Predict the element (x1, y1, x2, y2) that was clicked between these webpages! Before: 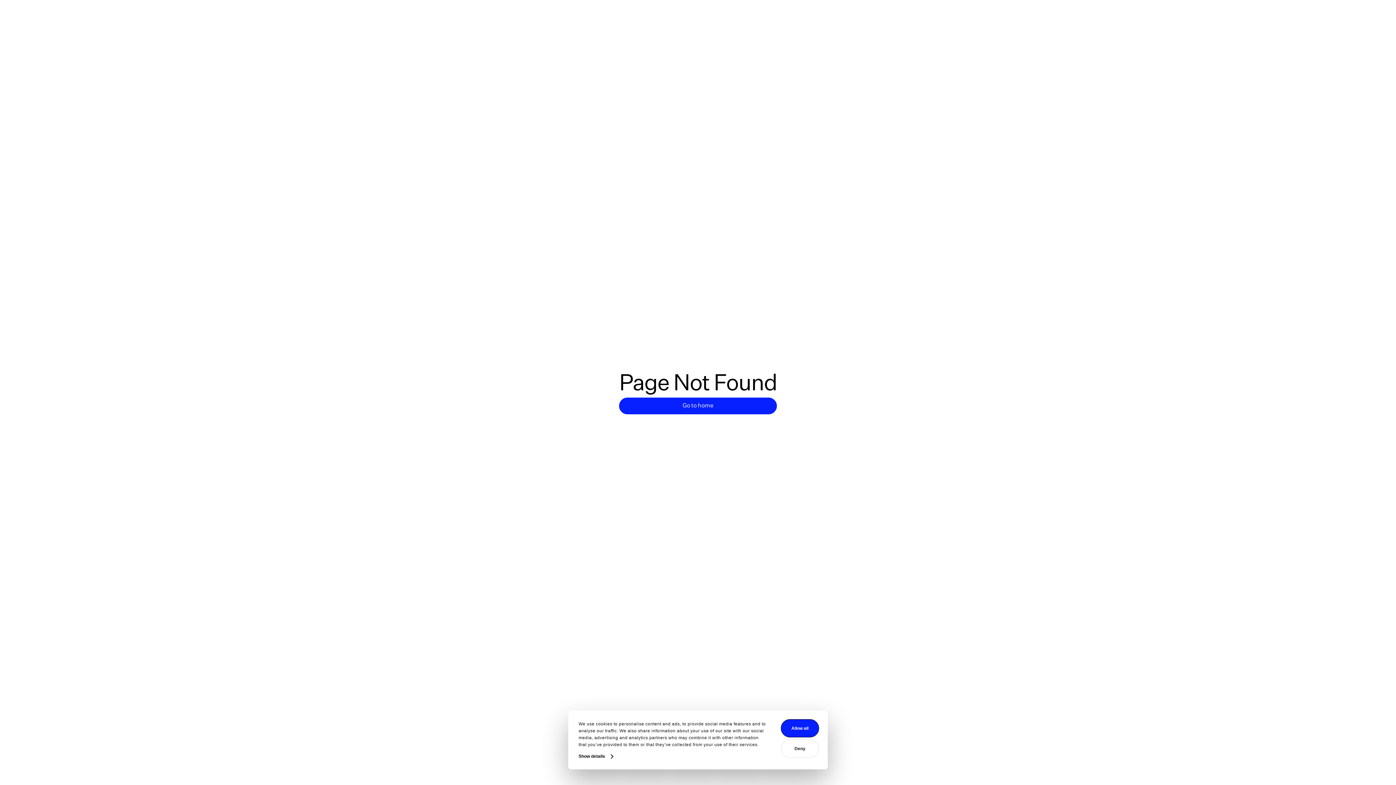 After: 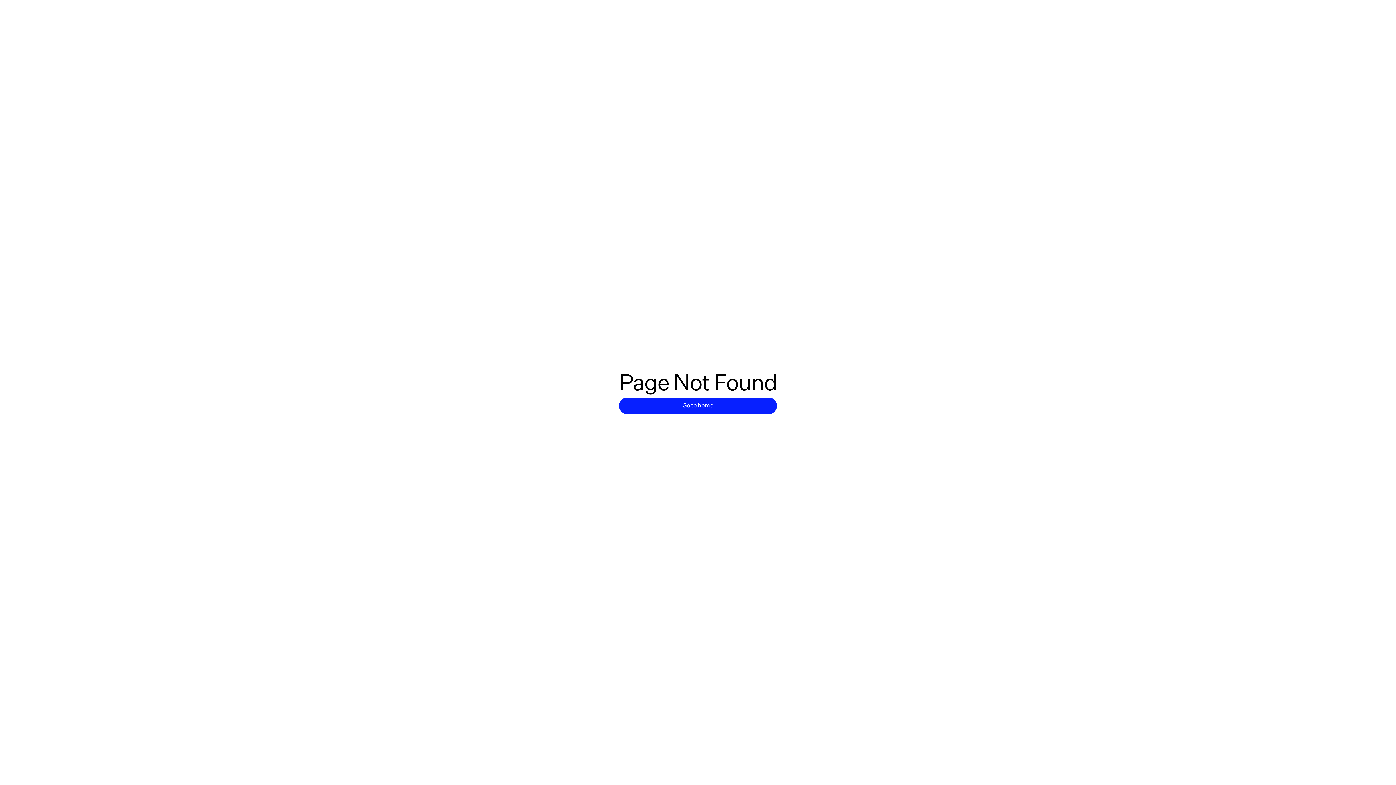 Action: bbox: (781, 719, 819, 737) label: Allow all